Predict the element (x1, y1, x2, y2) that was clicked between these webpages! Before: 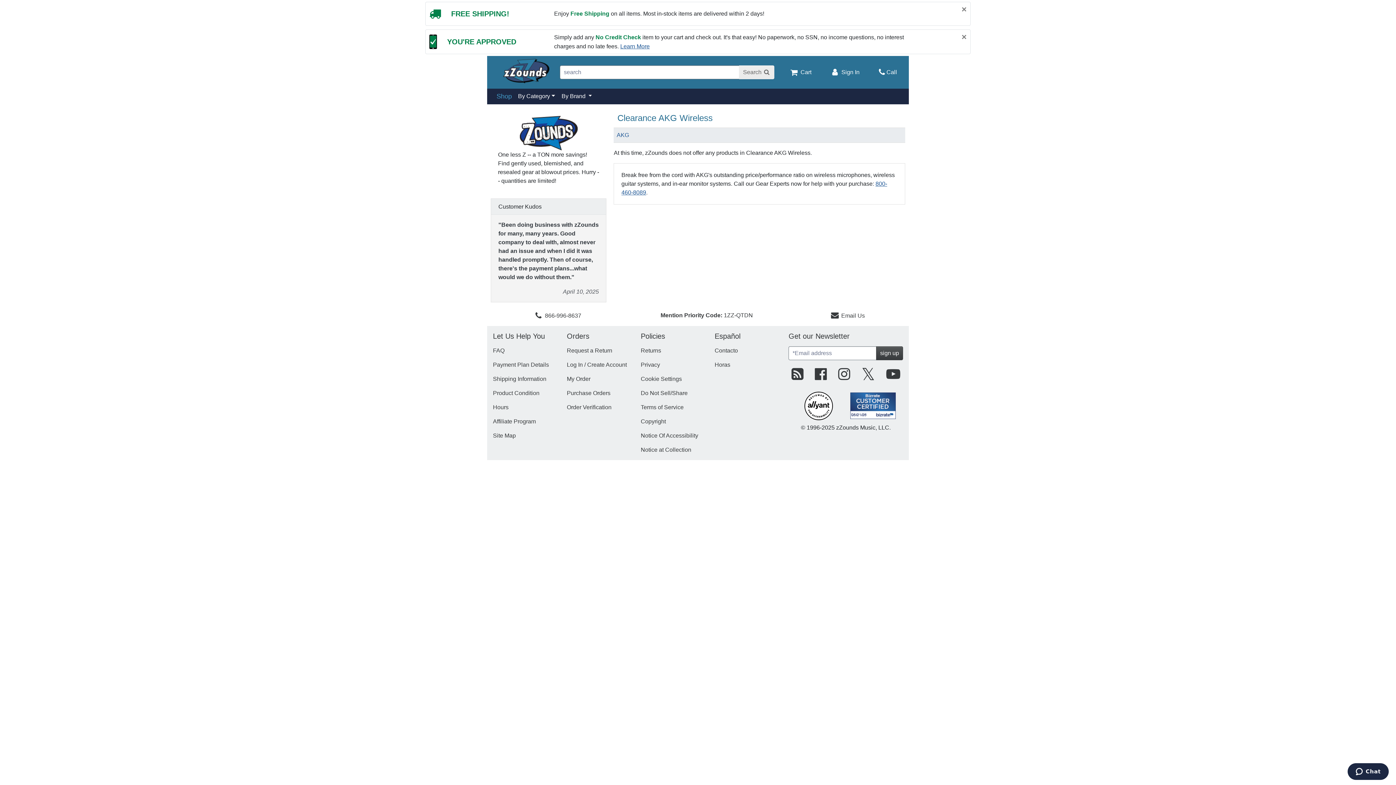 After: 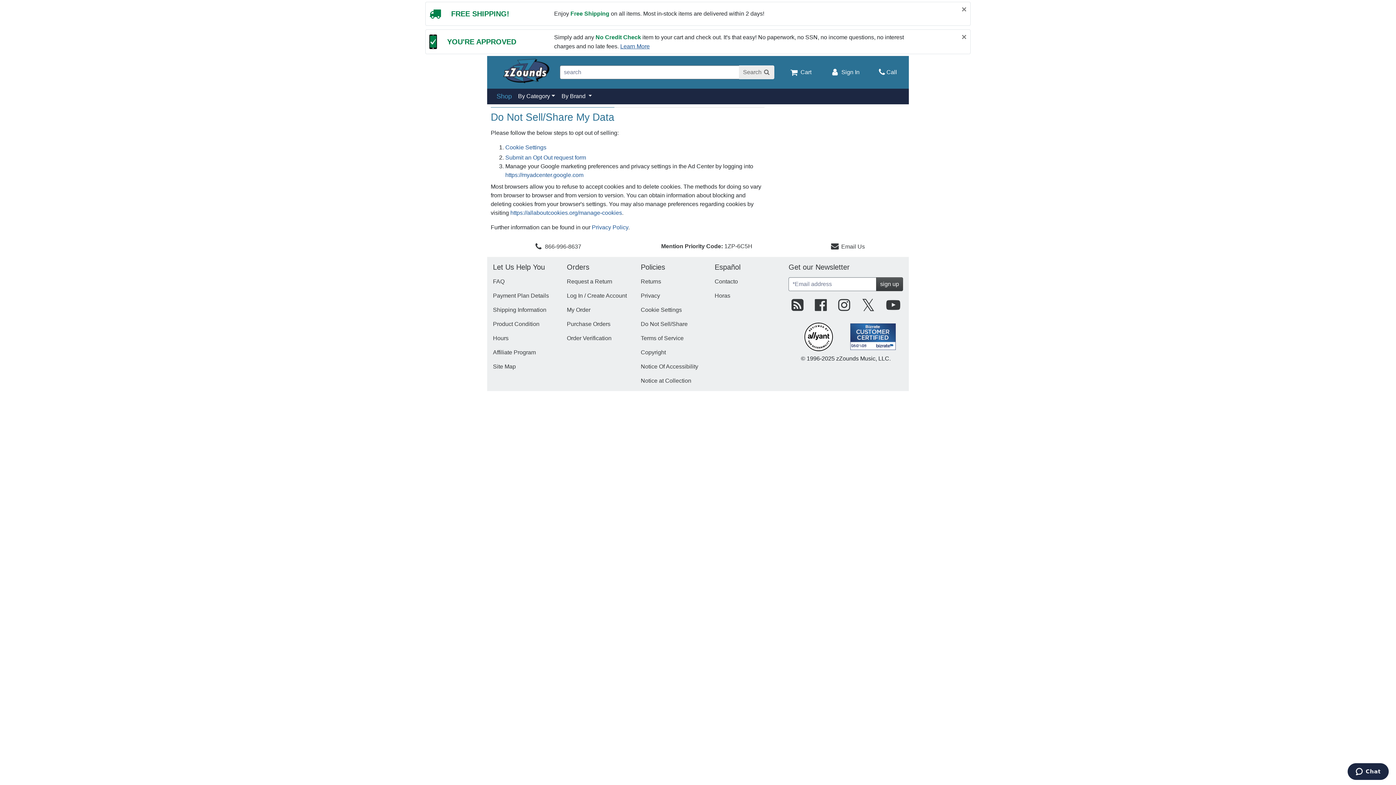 Action: label: Do Not Sell/Share bbox: (640, 390, 687, 396)